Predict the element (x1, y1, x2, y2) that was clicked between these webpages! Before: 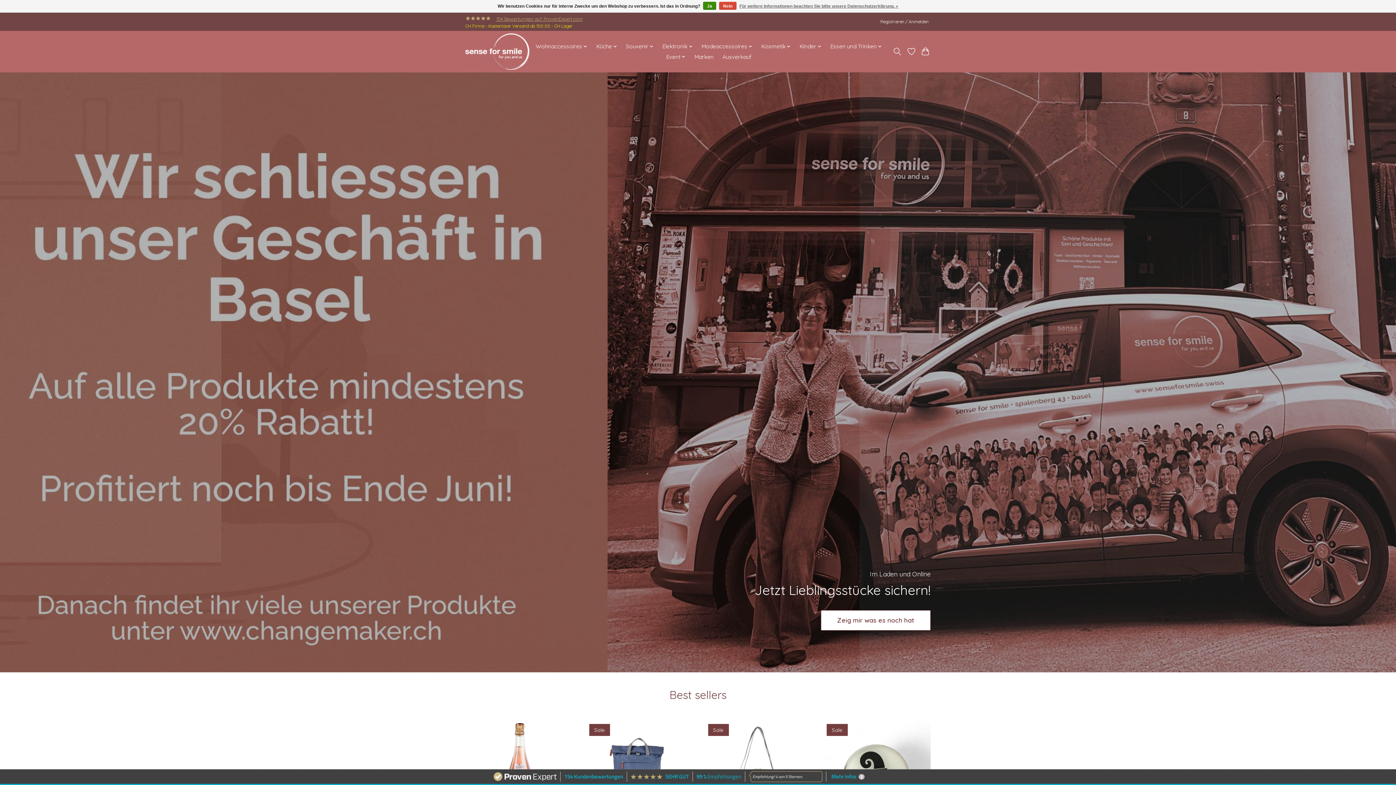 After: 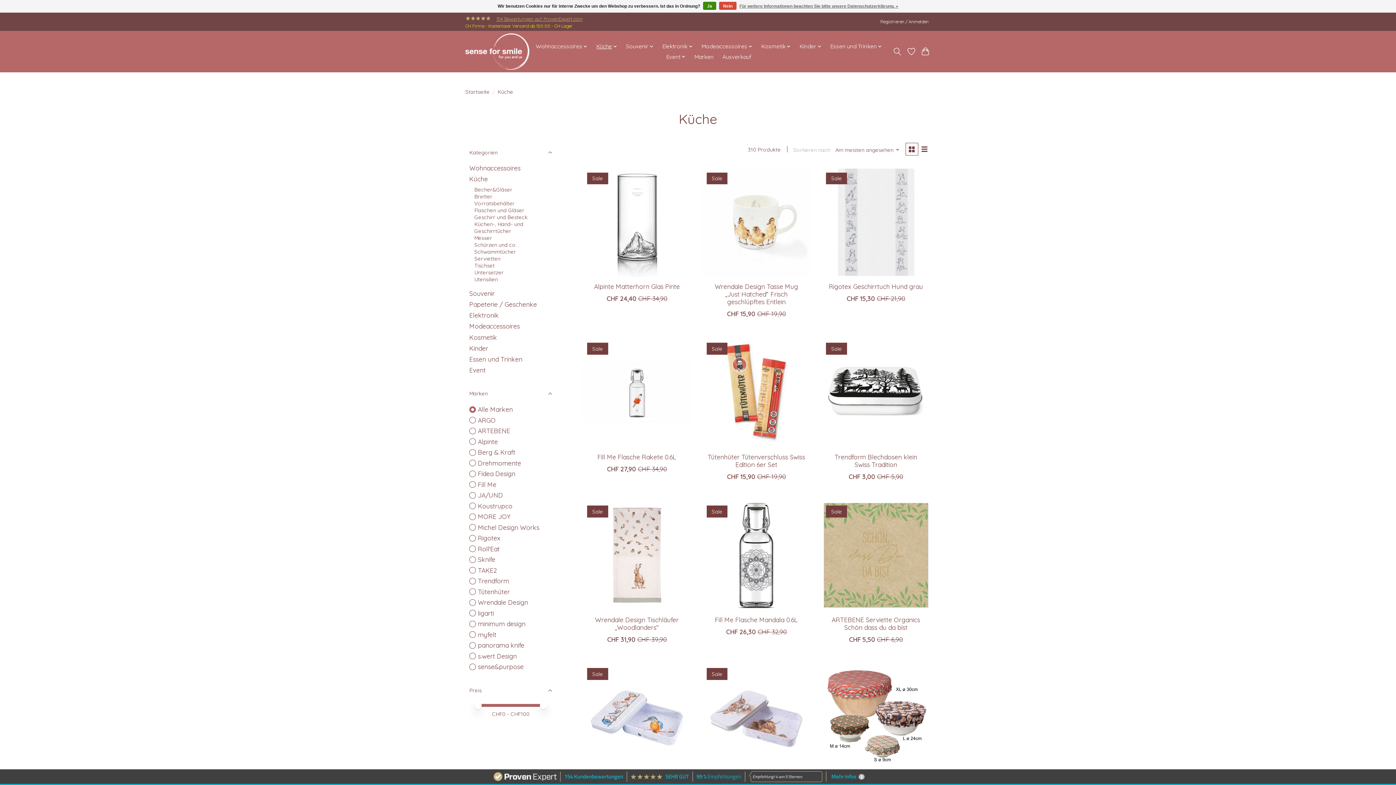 Action: label: Küche bbox: (593, 41, 619, 51)